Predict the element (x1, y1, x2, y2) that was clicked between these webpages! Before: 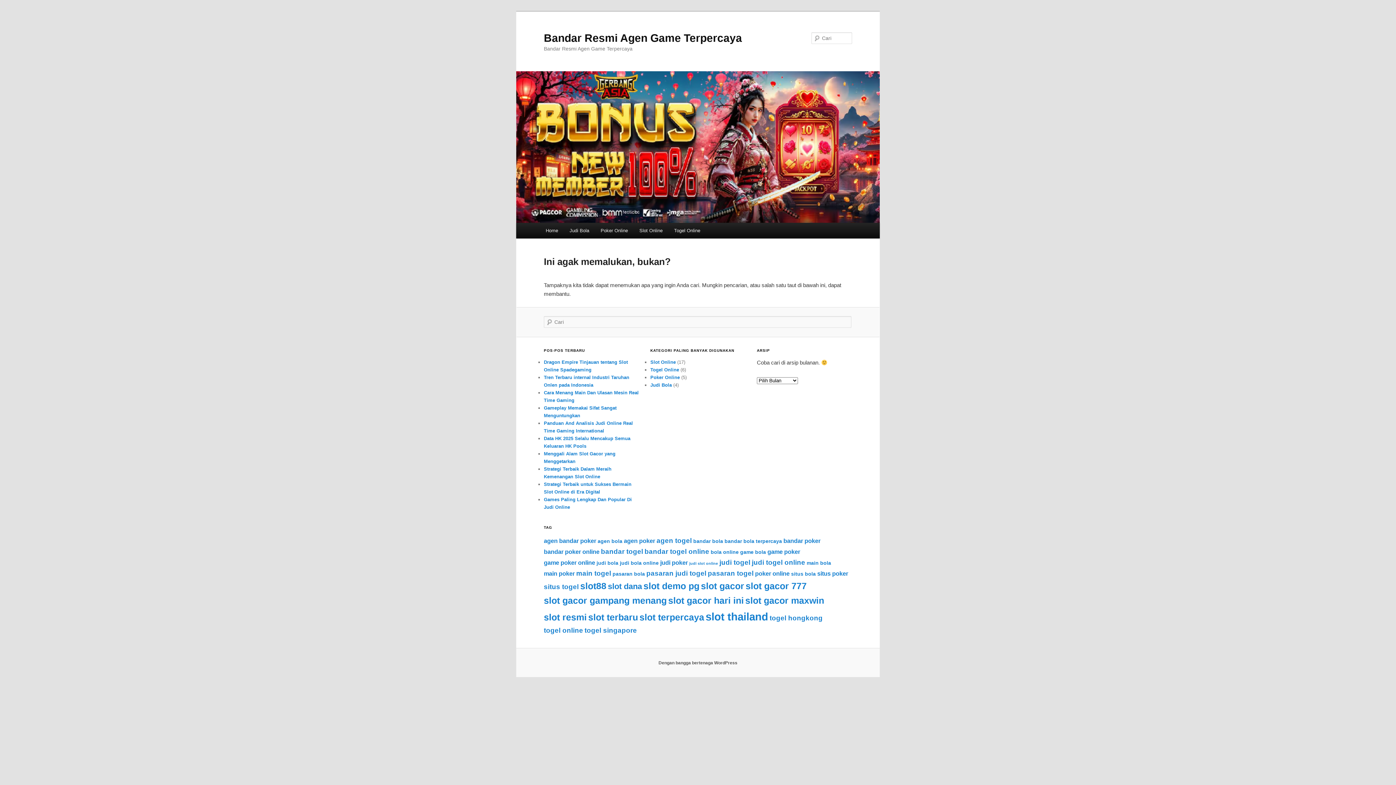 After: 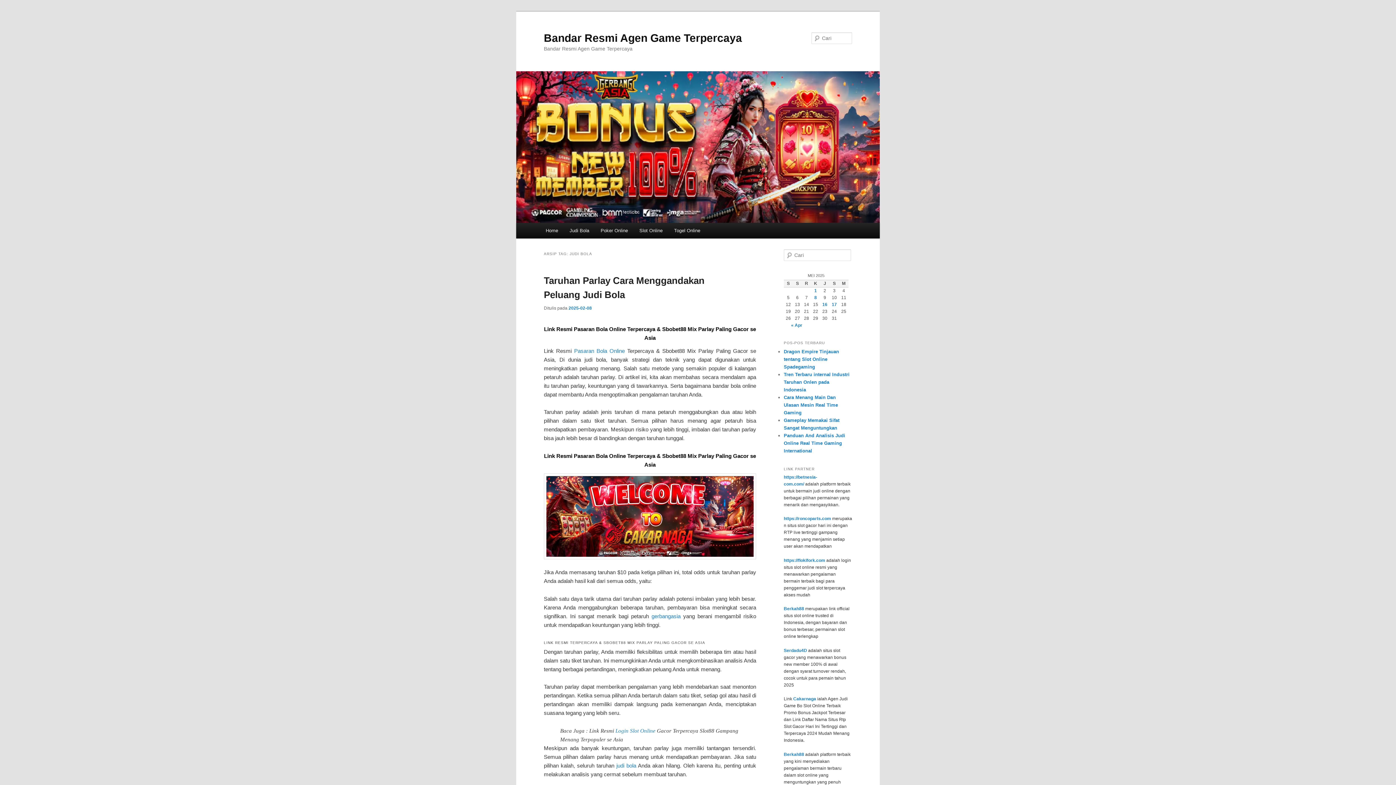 Action: label: judi bola (4 item) bbox: (596, 560, 618, 566)